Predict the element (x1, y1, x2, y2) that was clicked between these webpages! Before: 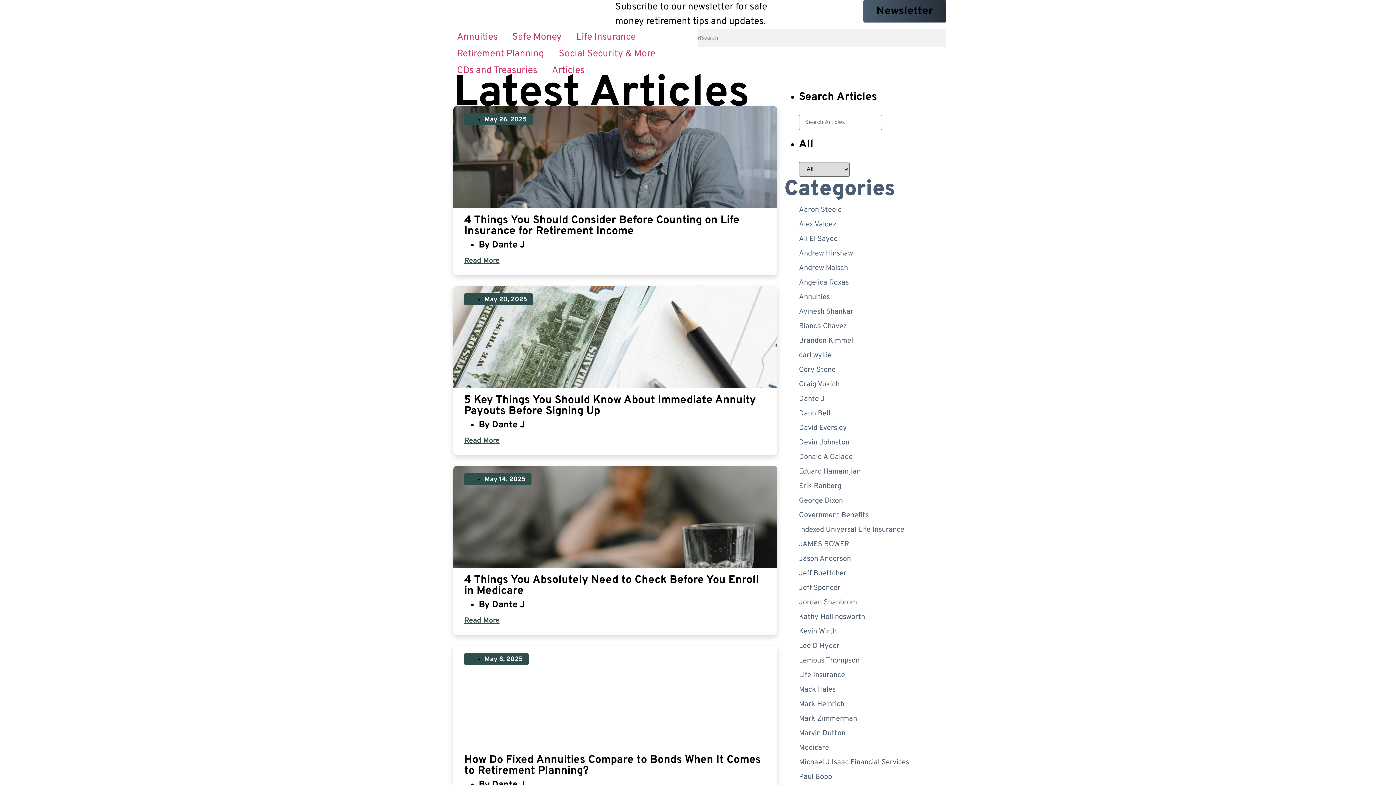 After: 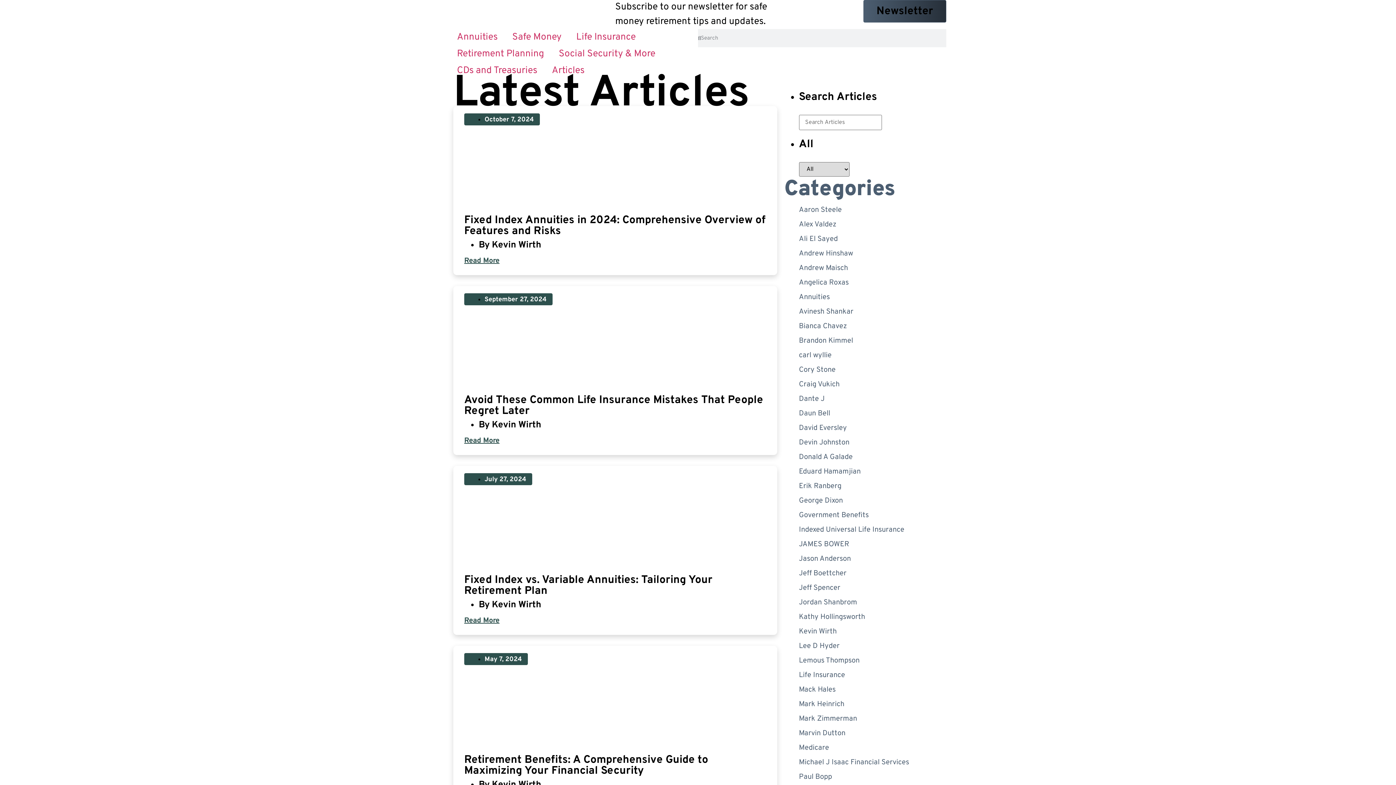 Action: label: Kevin Wirth bbox: (799, 627, 836, 636)